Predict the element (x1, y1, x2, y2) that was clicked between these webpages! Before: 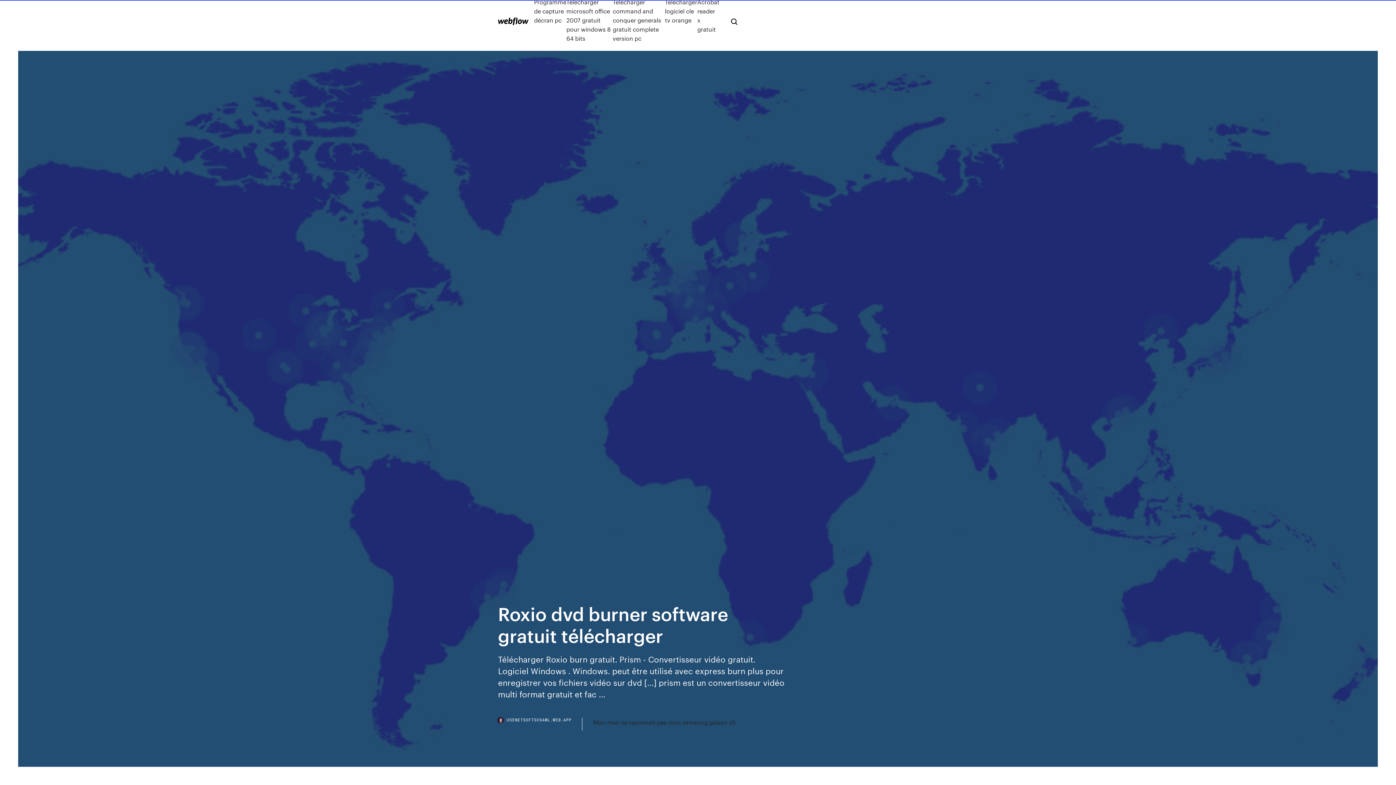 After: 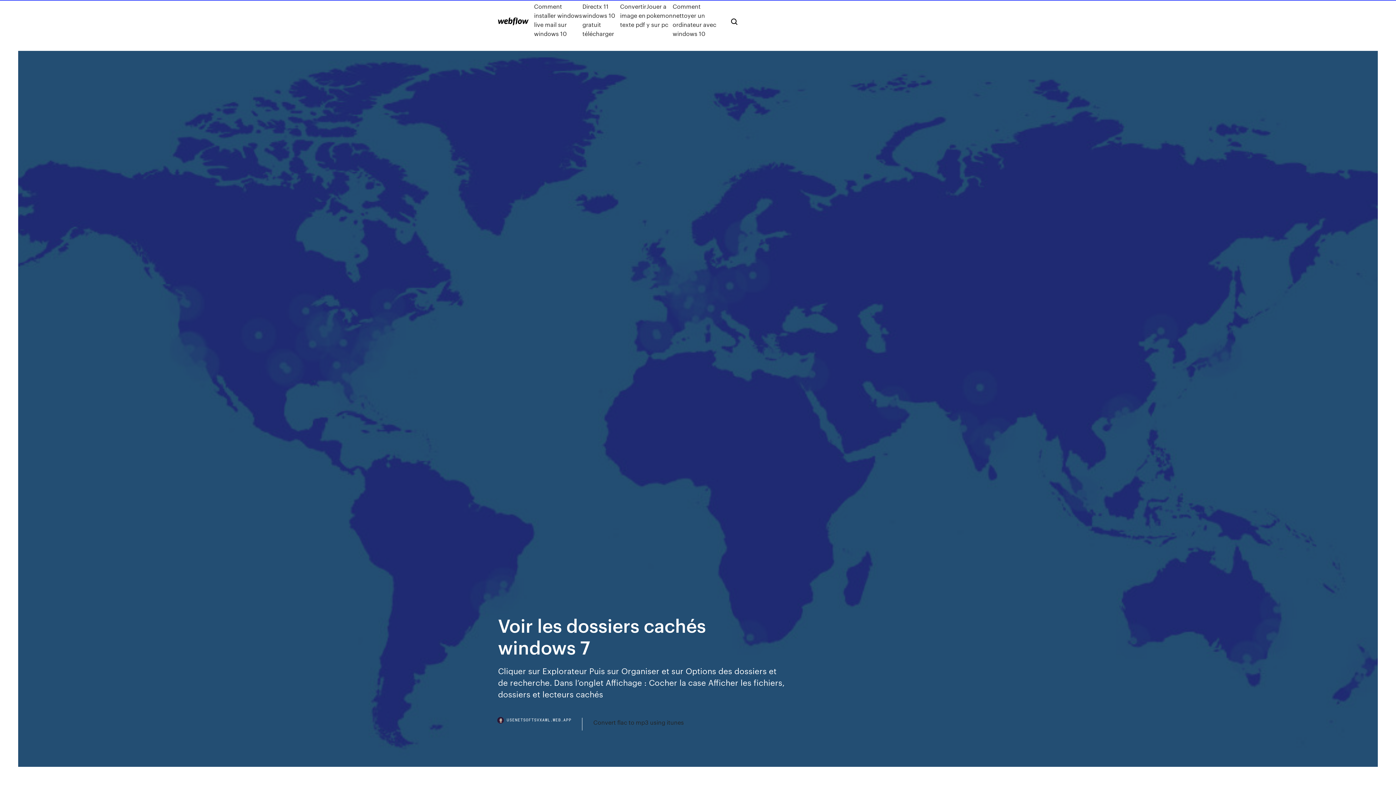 Action: bbox: (498, 17, 528, 25)